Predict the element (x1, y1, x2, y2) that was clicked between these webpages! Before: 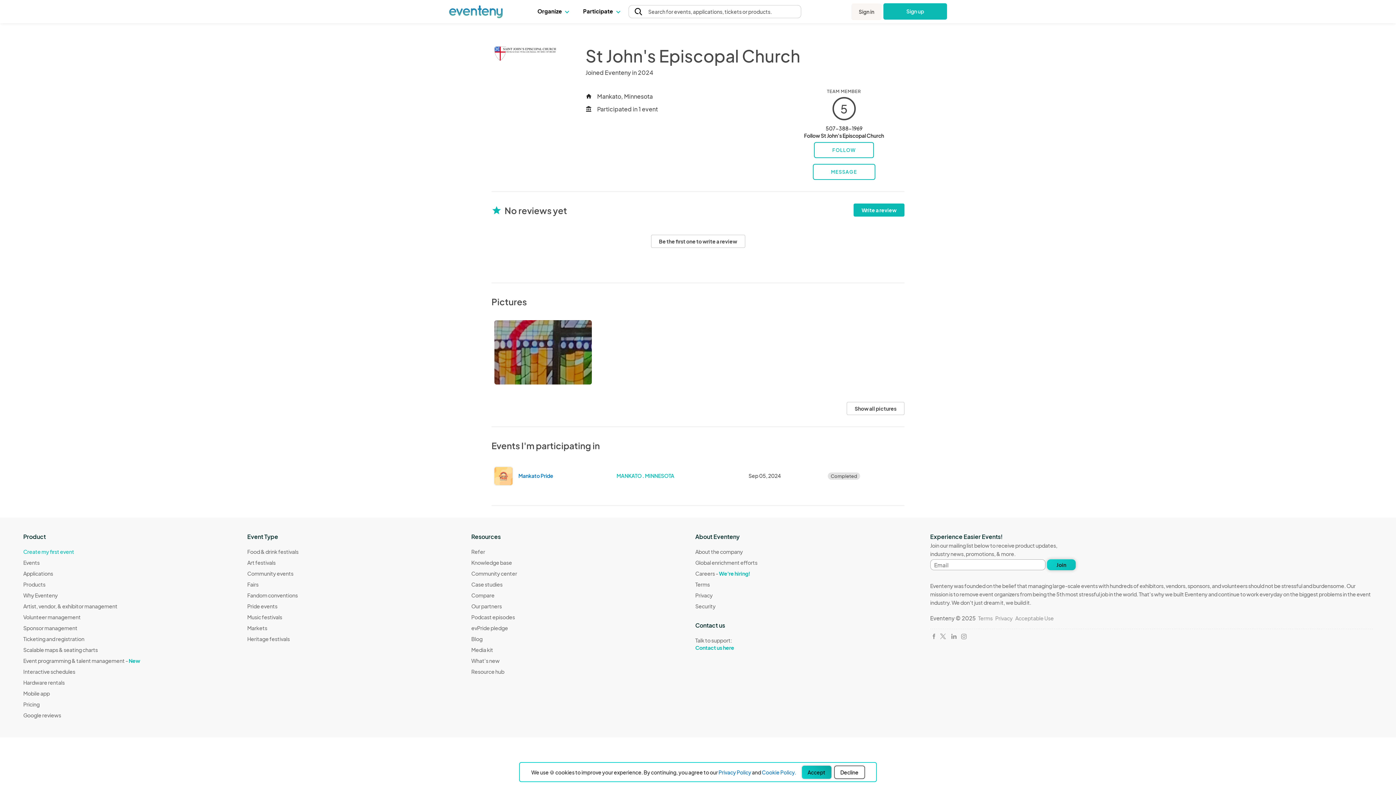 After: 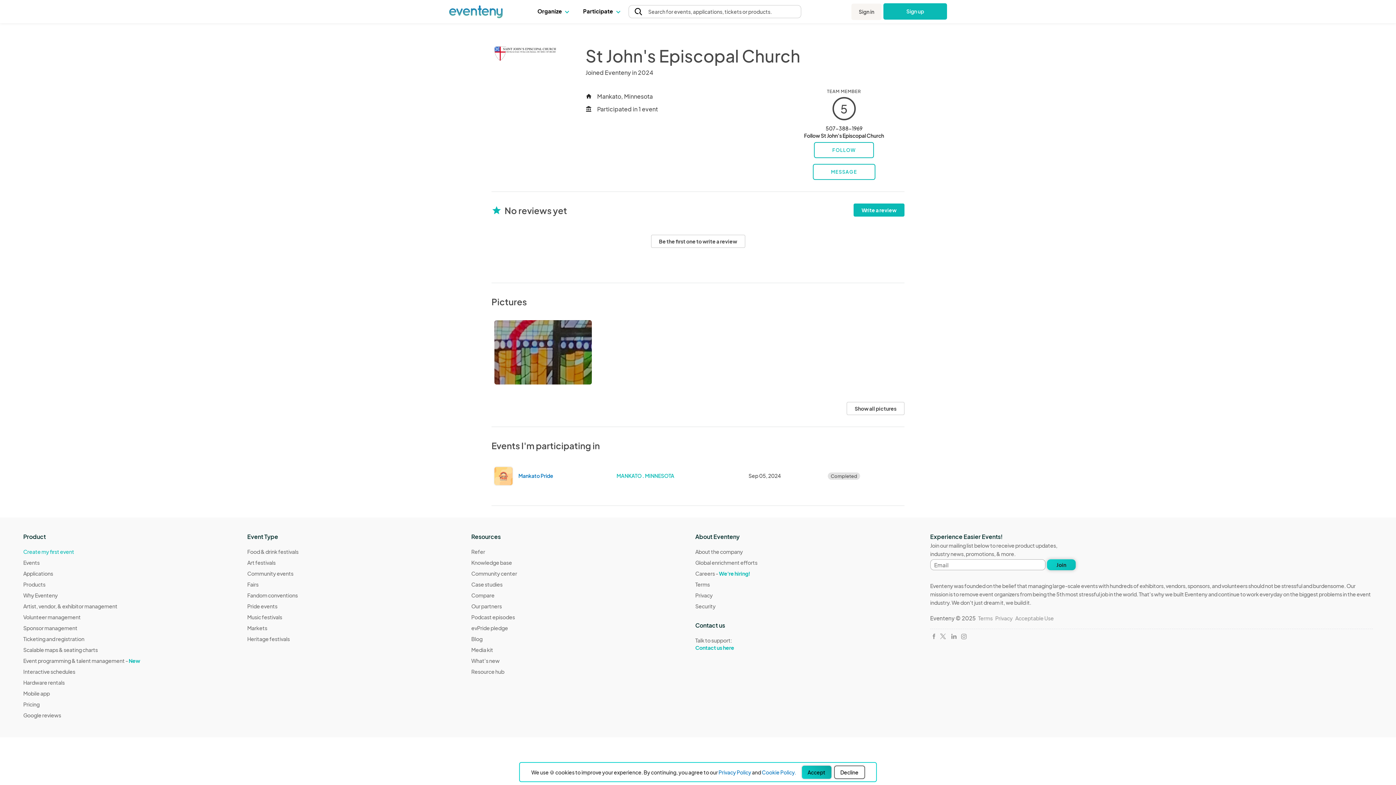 Action: bbox: (695, 559, 757, 566) label: Global enrichment efforts